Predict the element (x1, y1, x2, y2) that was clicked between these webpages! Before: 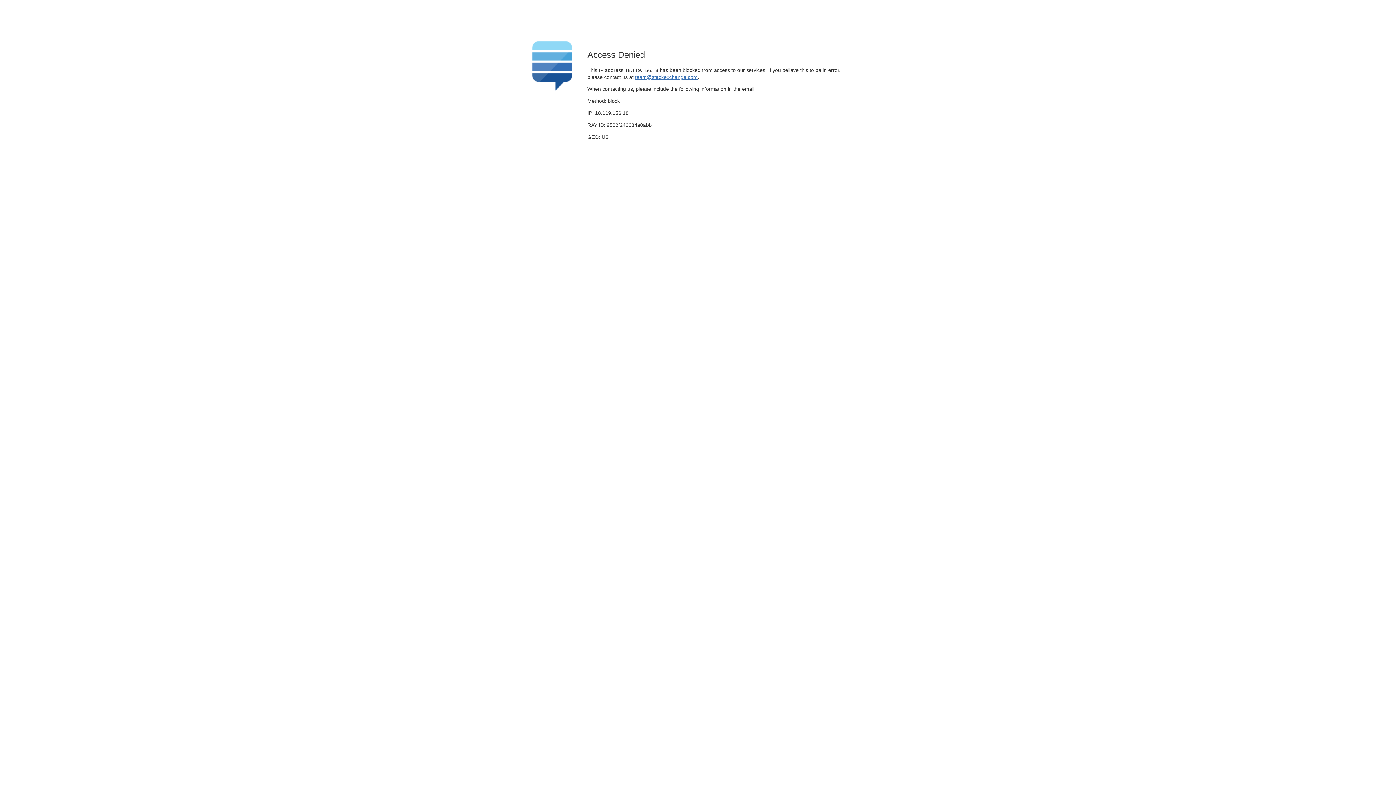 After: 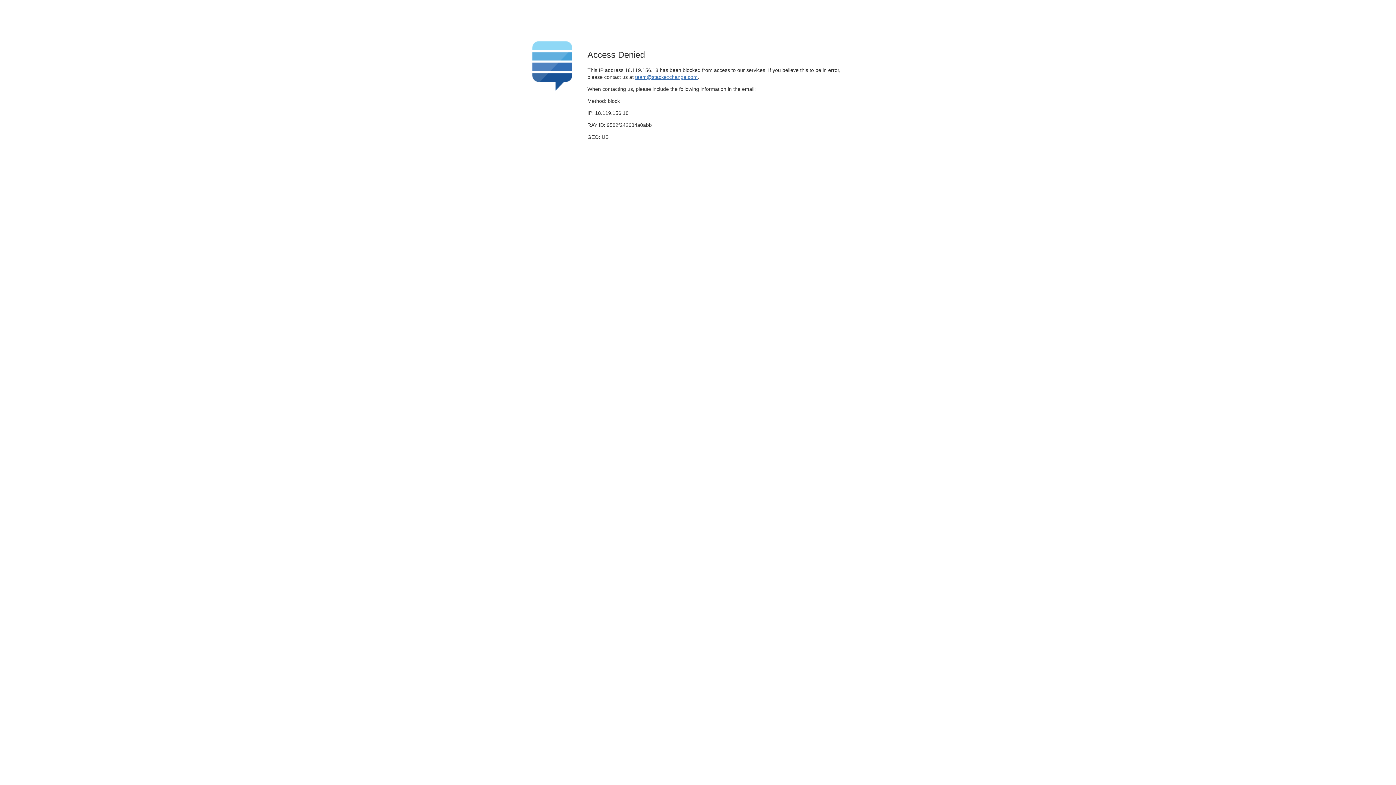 Action: bbox: (635, 74, 697, 79) label: team@stackexchange.com